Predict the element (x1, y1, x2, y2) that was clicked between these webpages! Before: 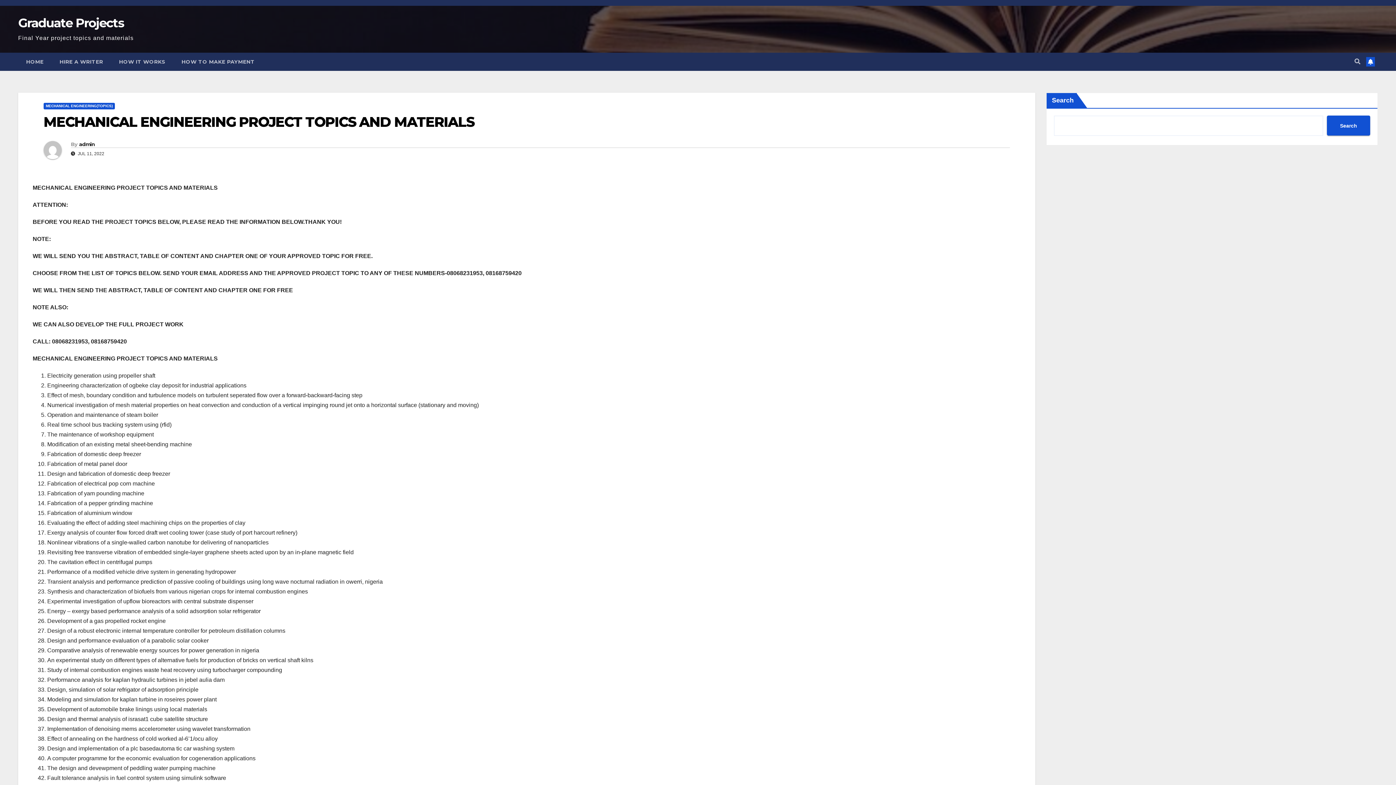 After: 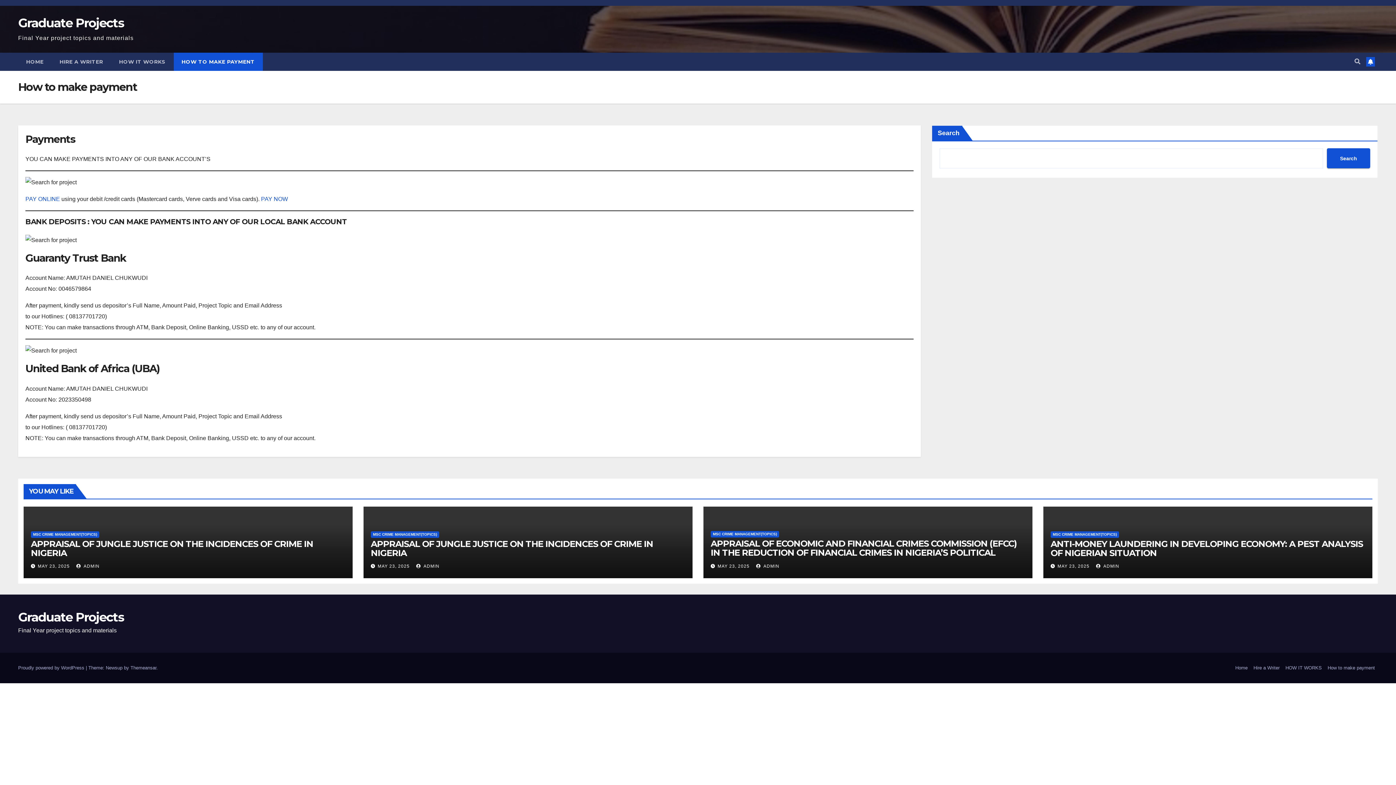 Action: bbox: (173, 52, 262, 70) label: HOW TO MAKE PAYMENT